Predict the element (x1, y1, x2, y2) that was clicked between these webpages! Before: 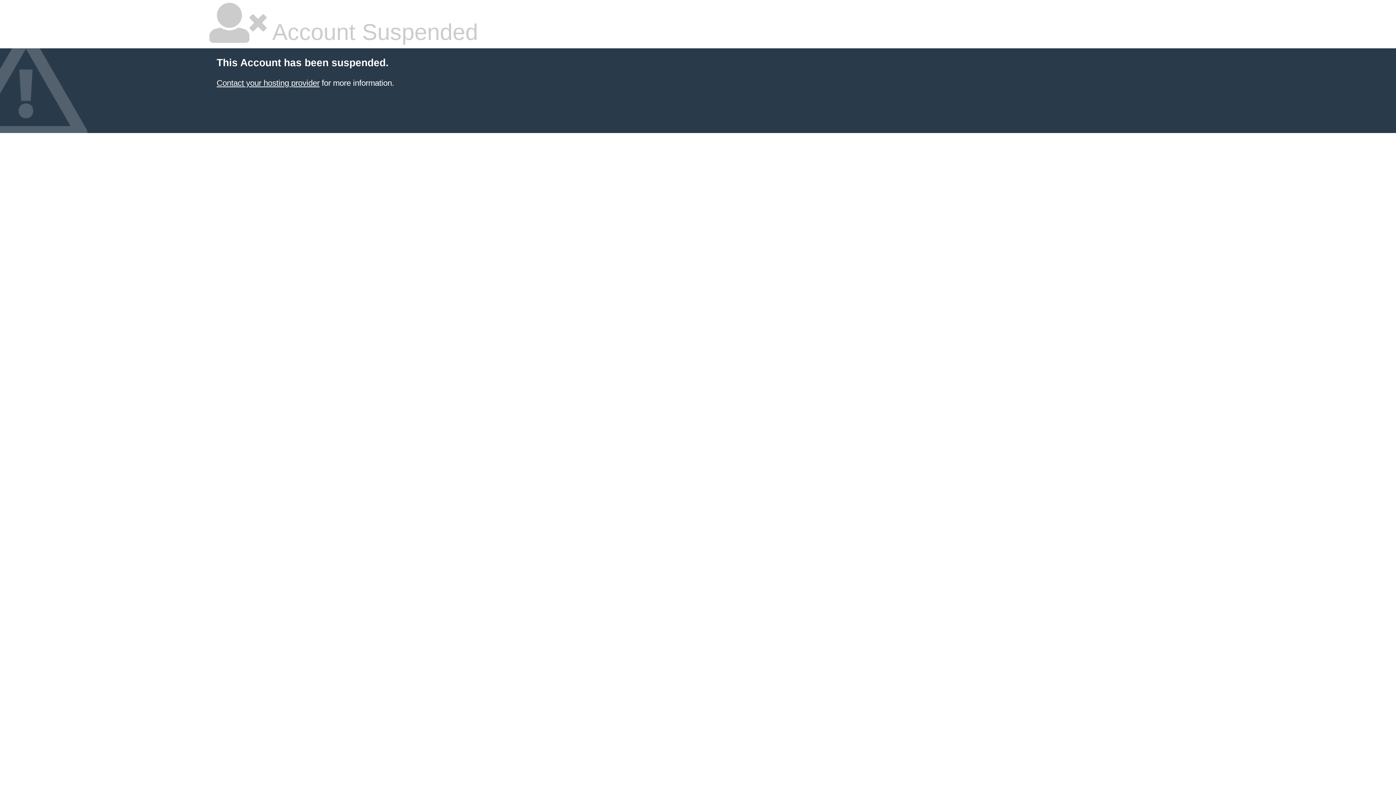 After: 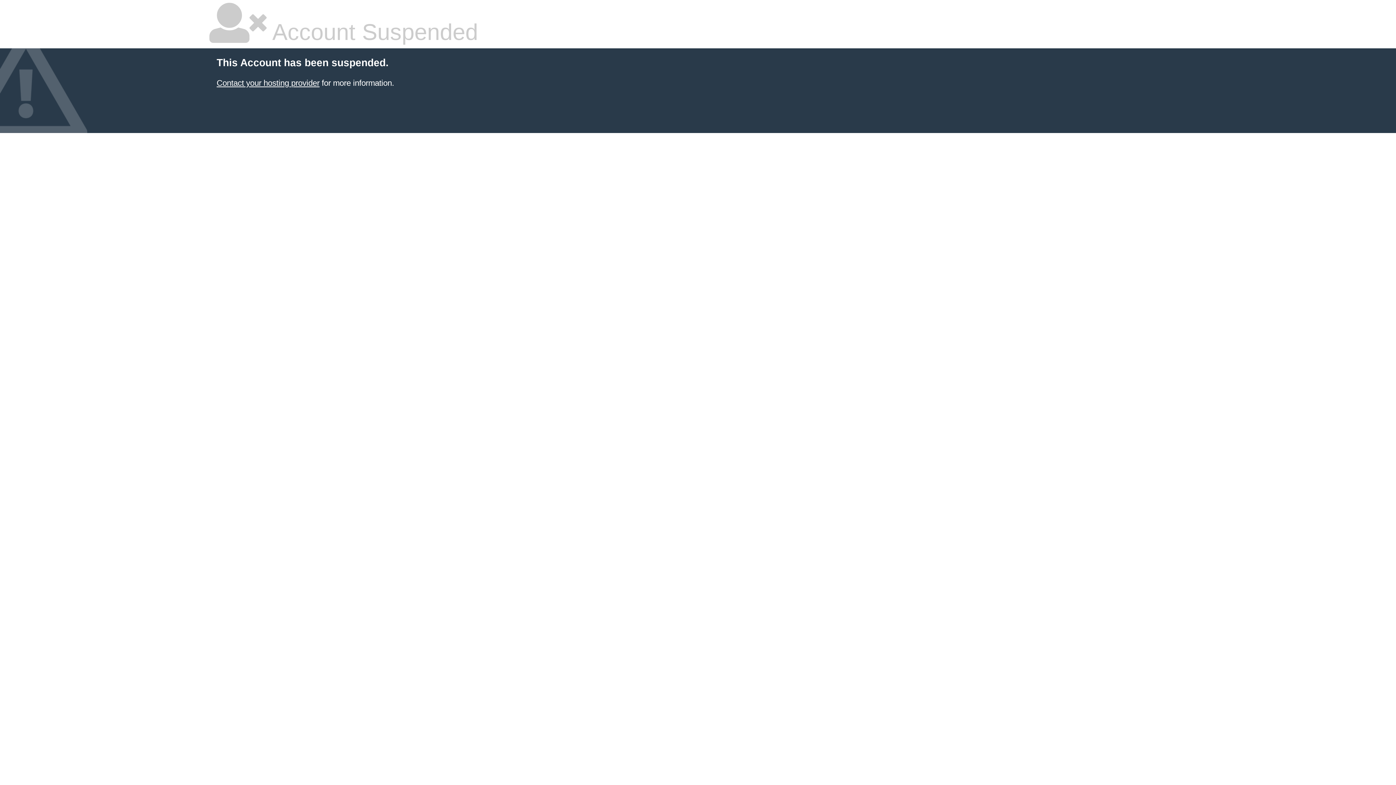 Action: bbox: (216, 78, 319, 87) label: Contact your hosting provider